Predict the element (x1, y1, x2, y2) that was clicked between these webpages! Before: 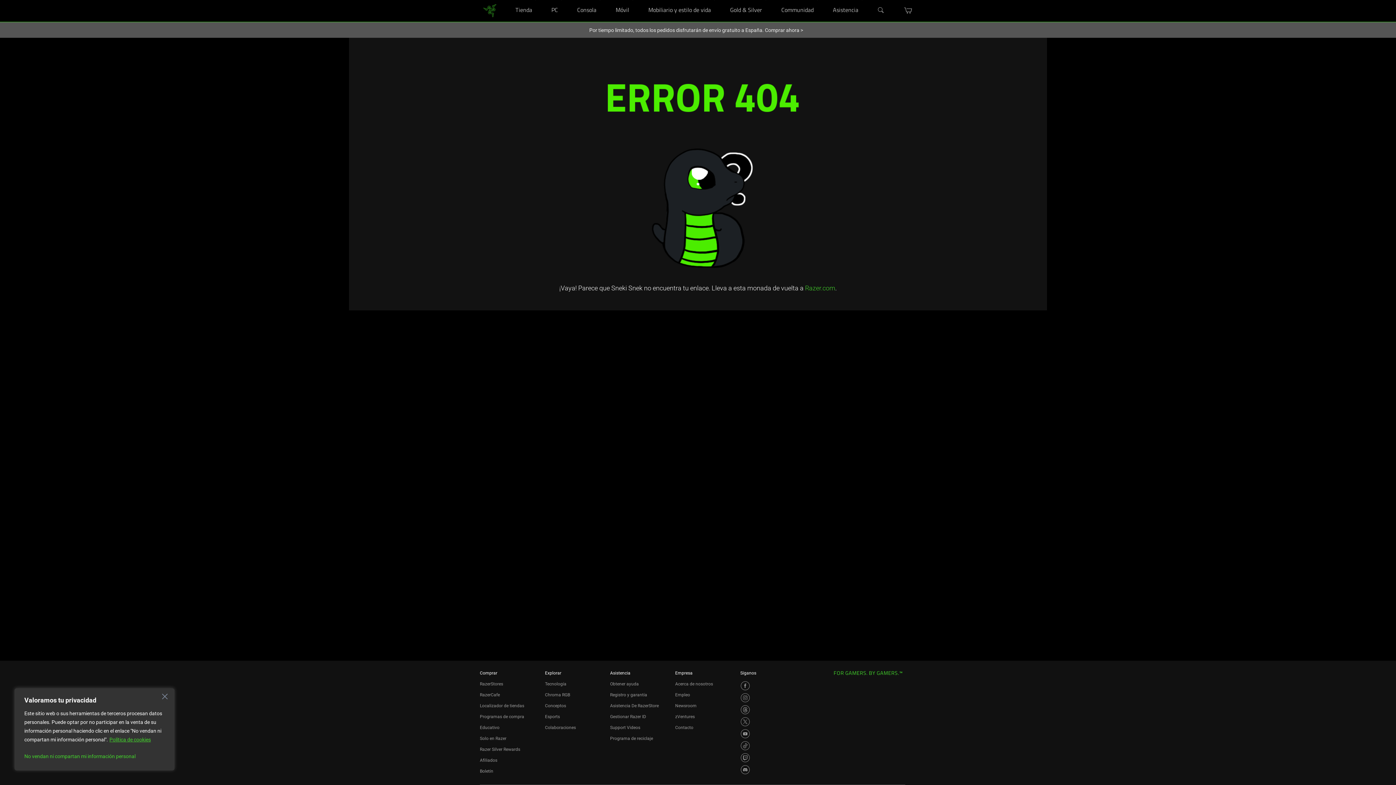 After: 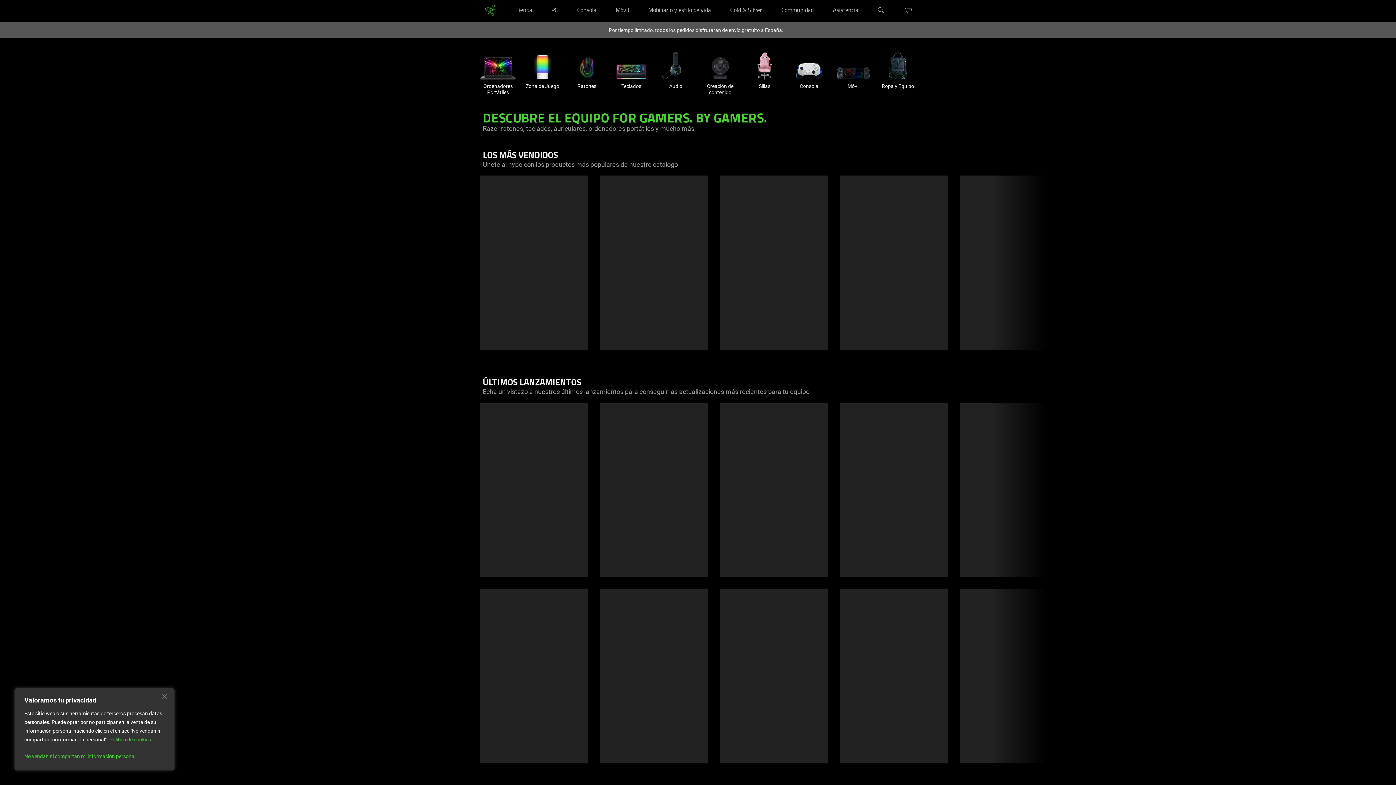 Action: bbox: (510, 0, 537, 21) label: Tienda